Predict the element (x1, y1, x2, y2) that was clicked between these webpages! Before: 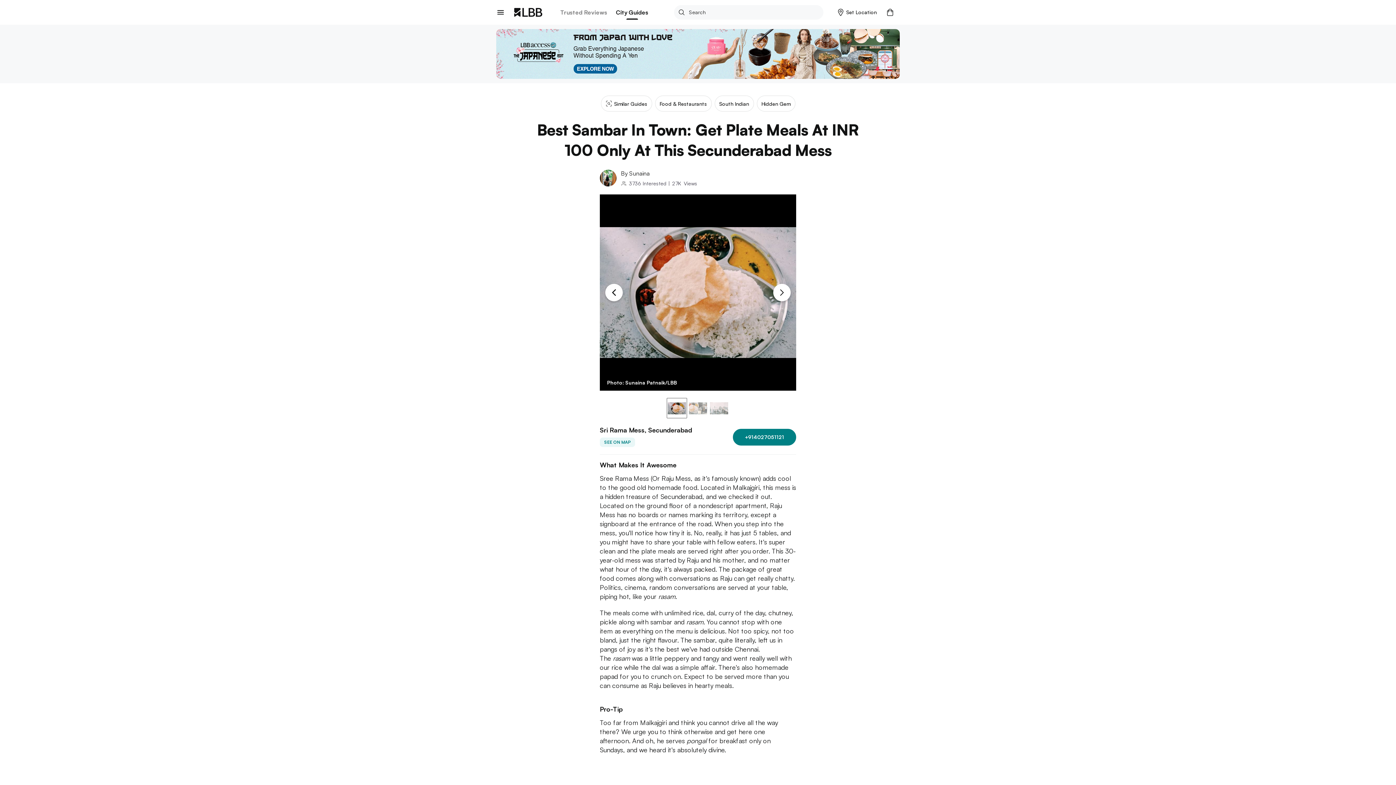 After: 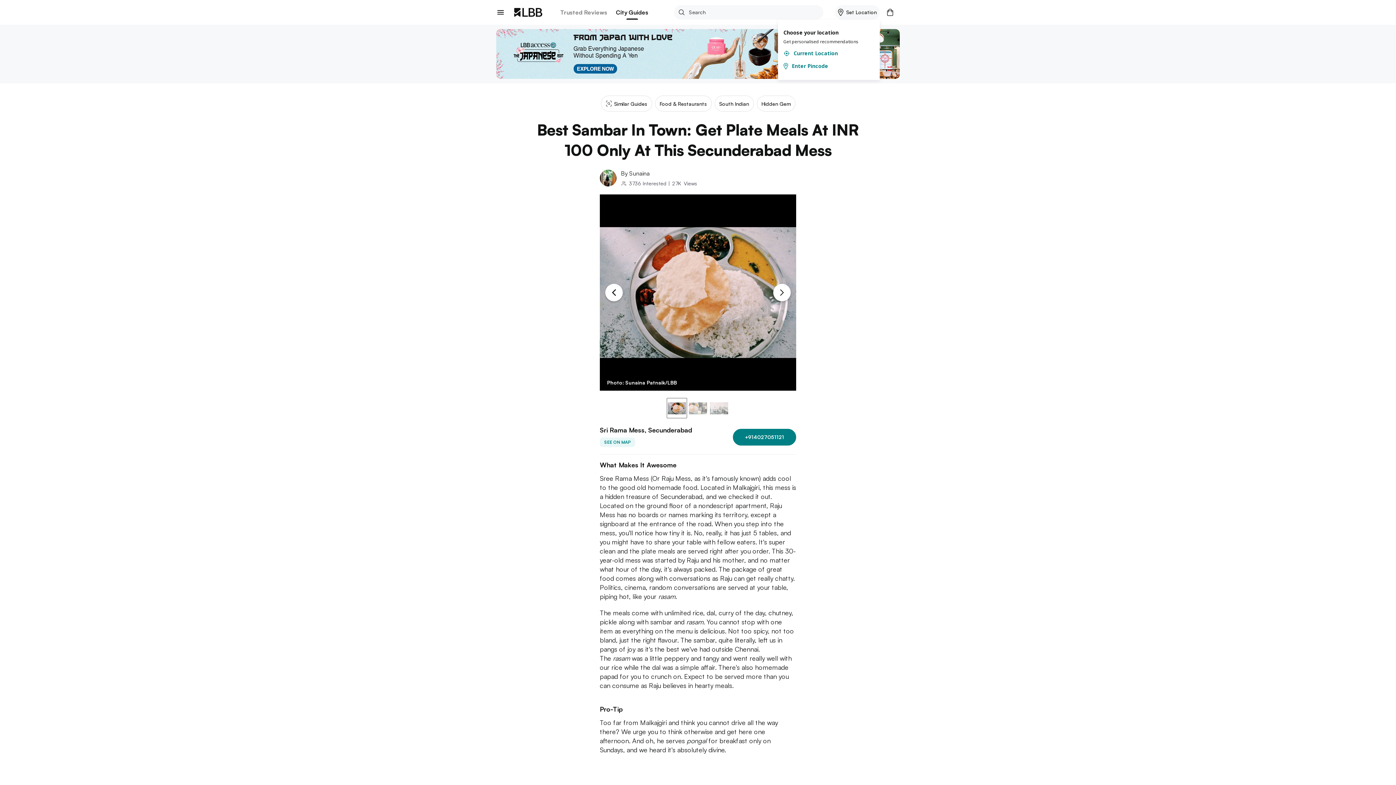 Action: bbox: (835, 5, 879, 19) label: Set Location